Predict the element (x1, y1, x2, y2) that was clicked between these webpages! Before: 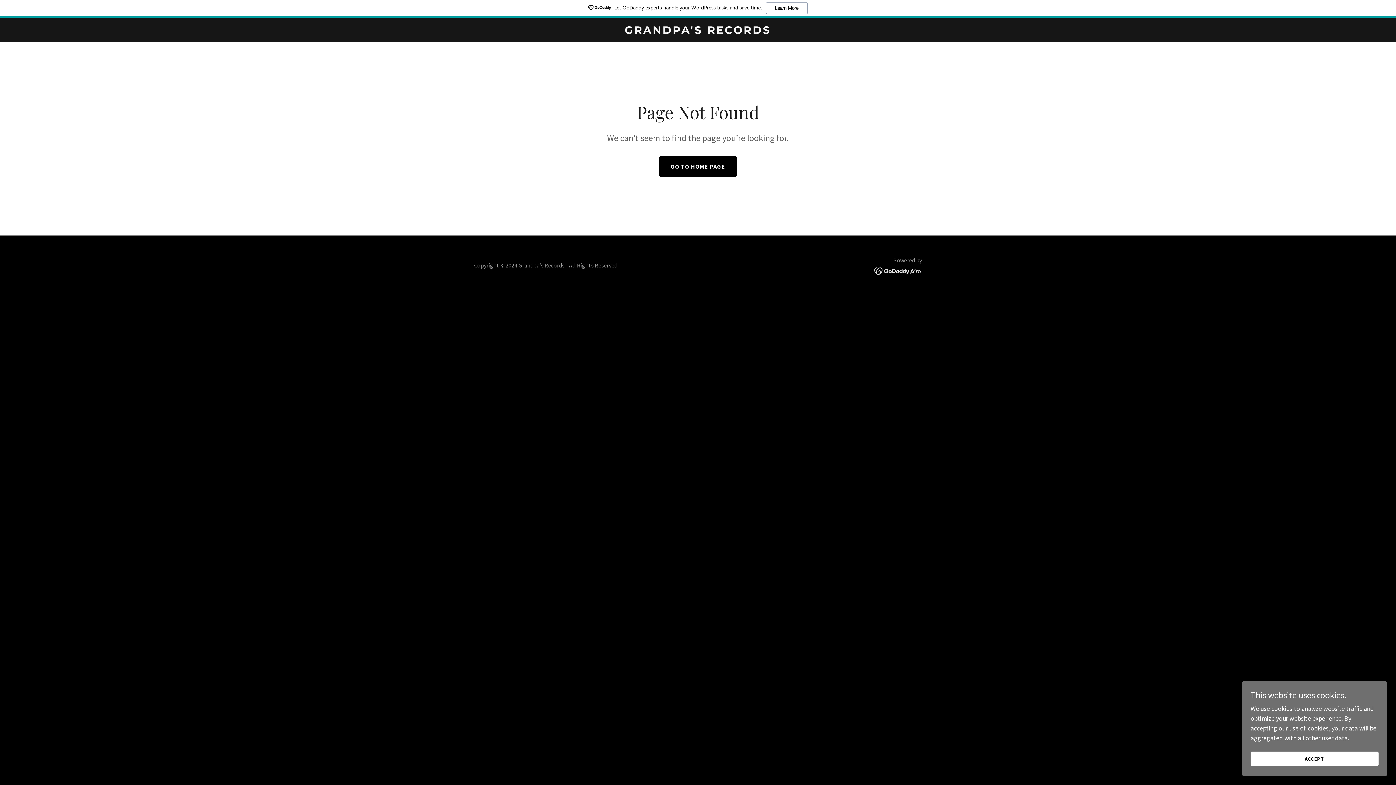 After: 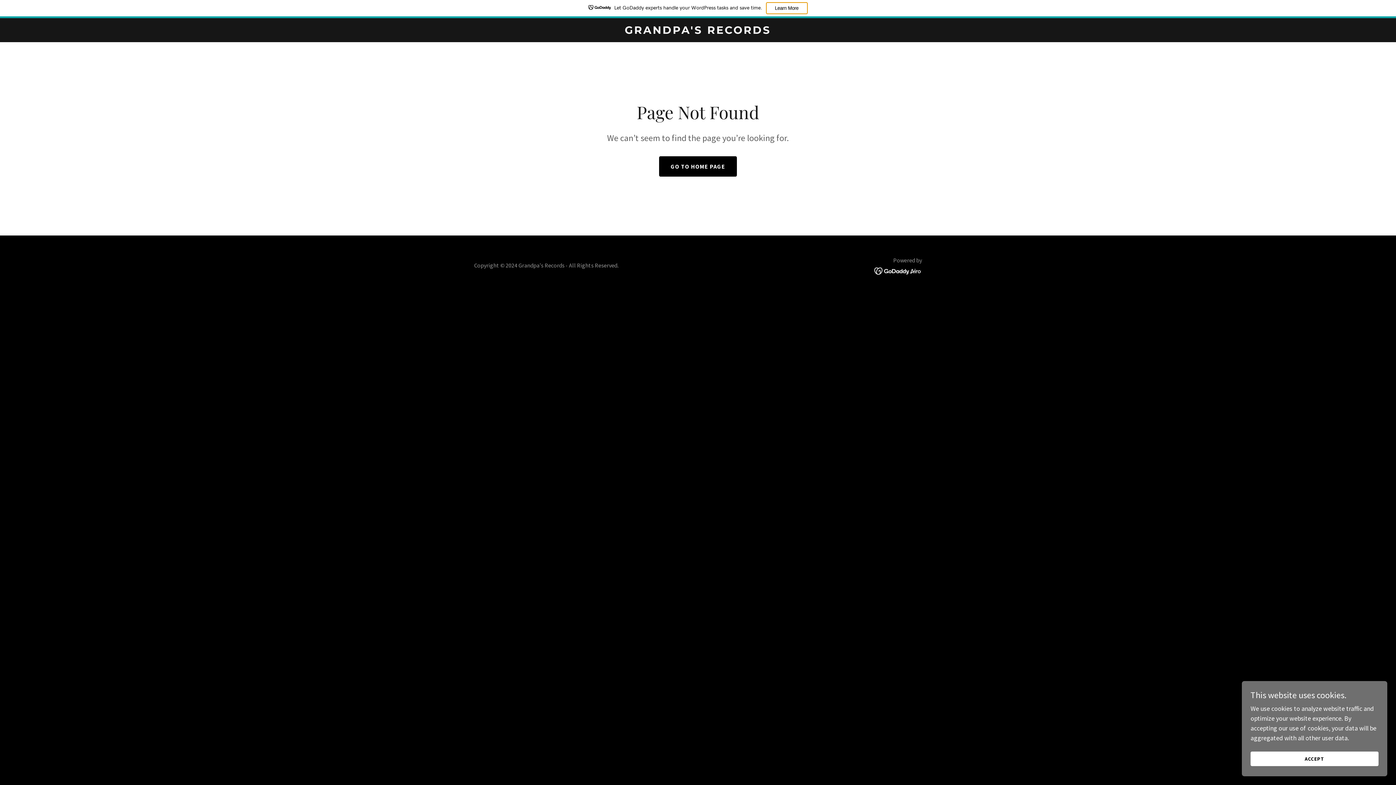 Action: bbox: (766, 2, 807, 14) label: Learn More